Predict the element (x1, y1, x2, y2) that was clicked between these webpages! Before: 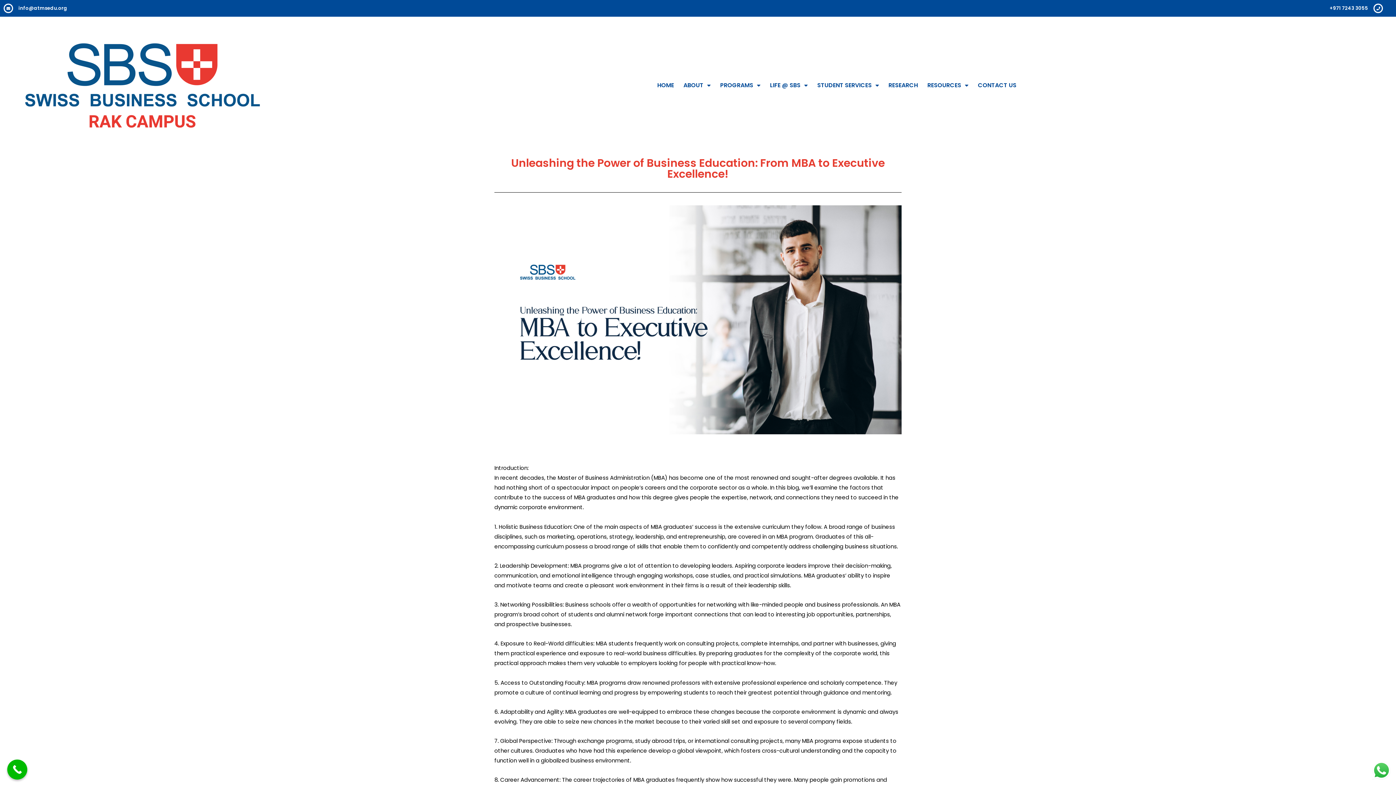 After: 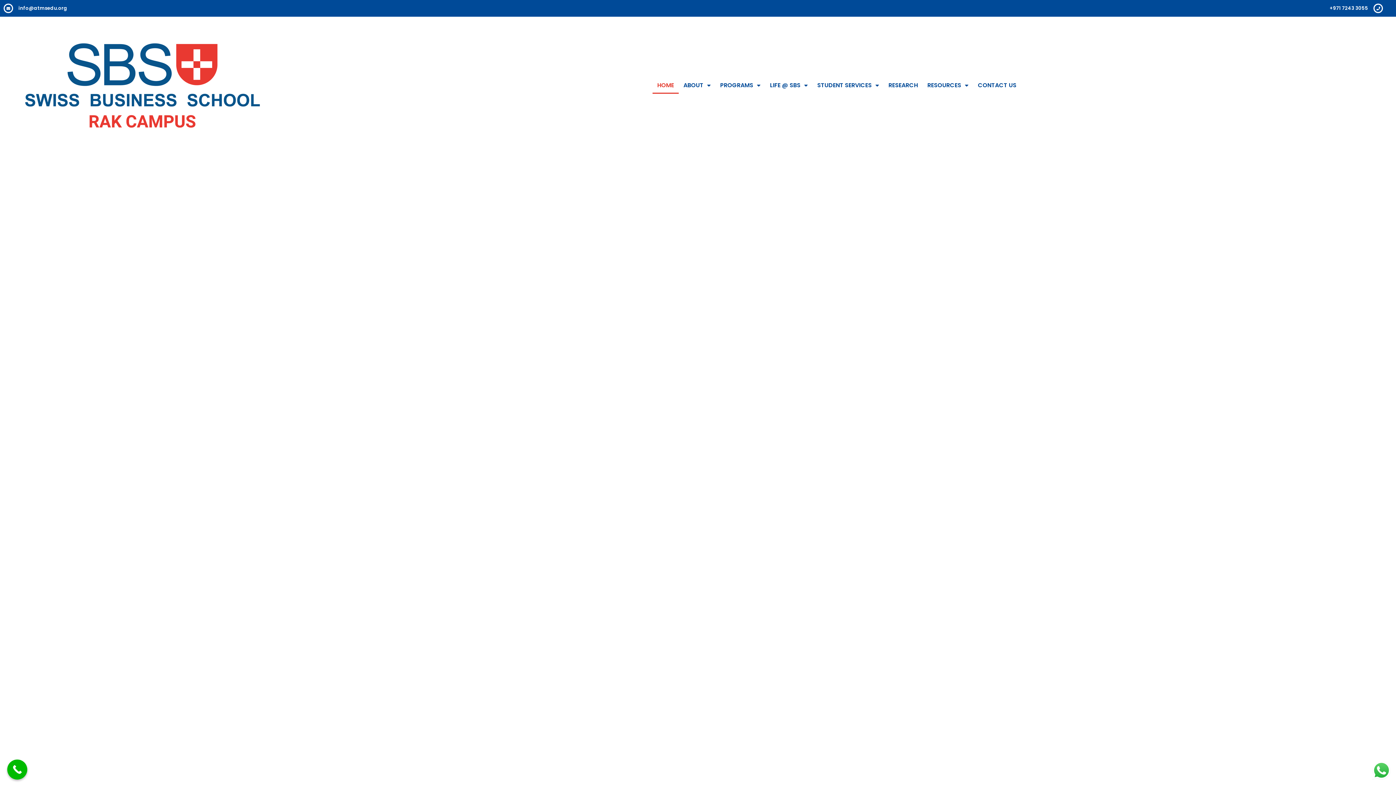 Action: bbox: (7, 24, 277, 146)